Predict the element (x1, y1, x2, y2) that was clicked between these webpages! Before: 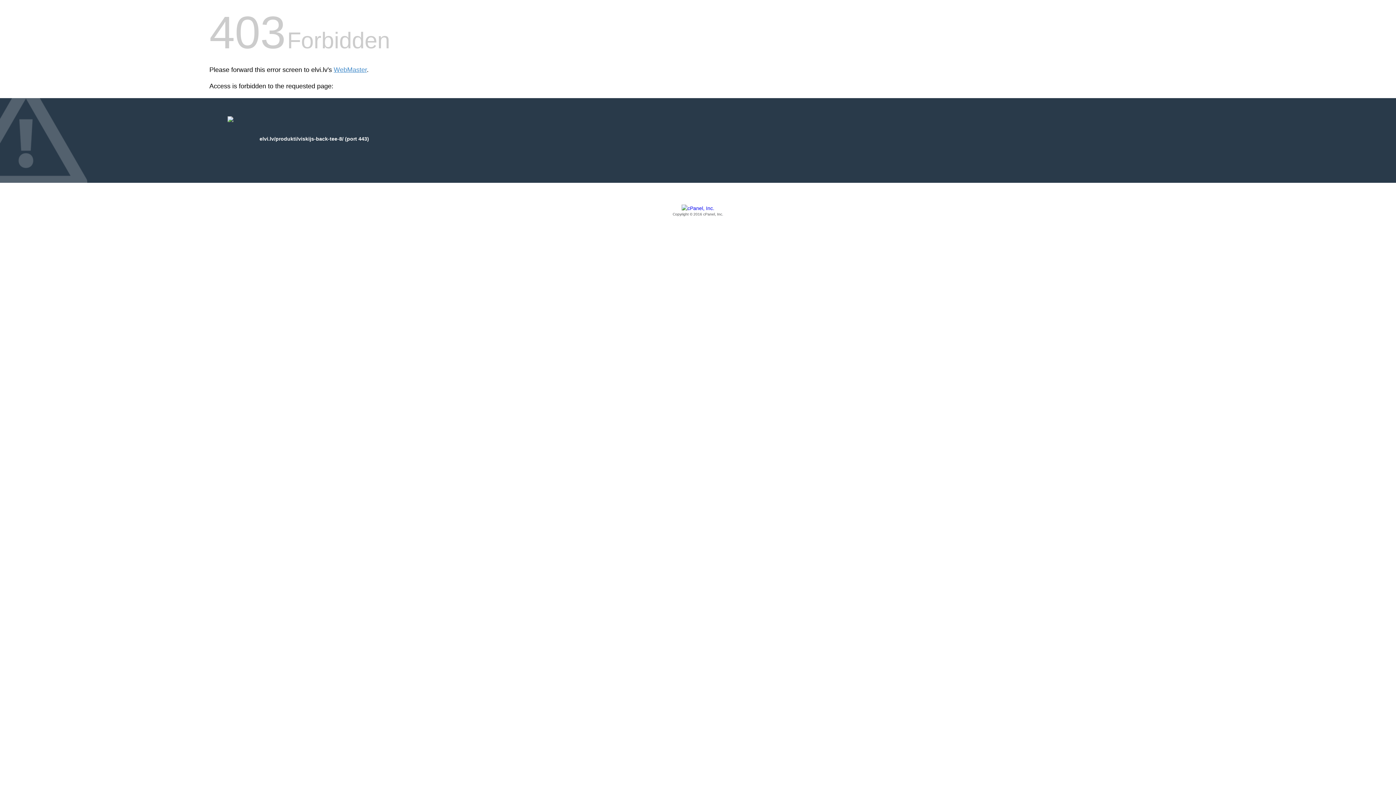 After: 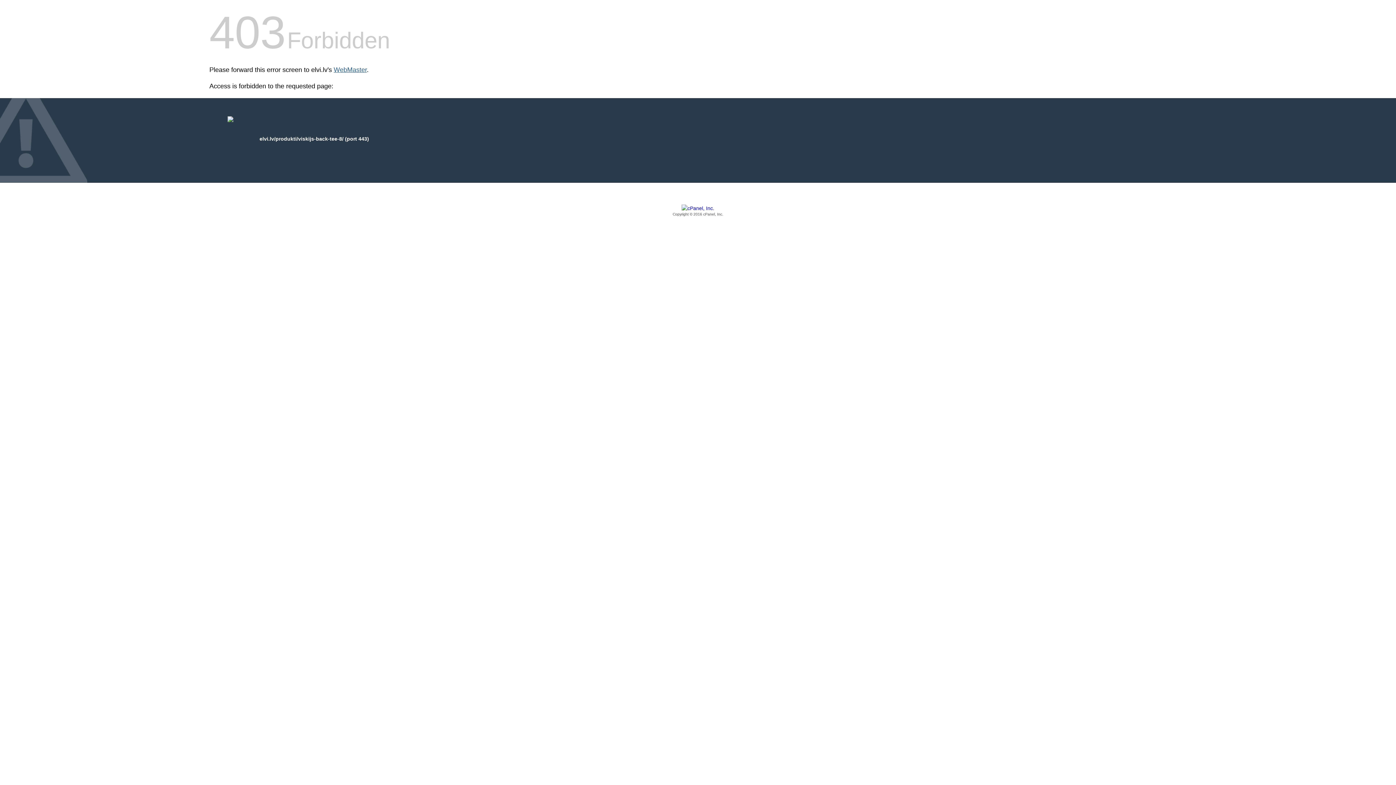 Action: bbox: (333, 66, 366, 73) label: WebMaster